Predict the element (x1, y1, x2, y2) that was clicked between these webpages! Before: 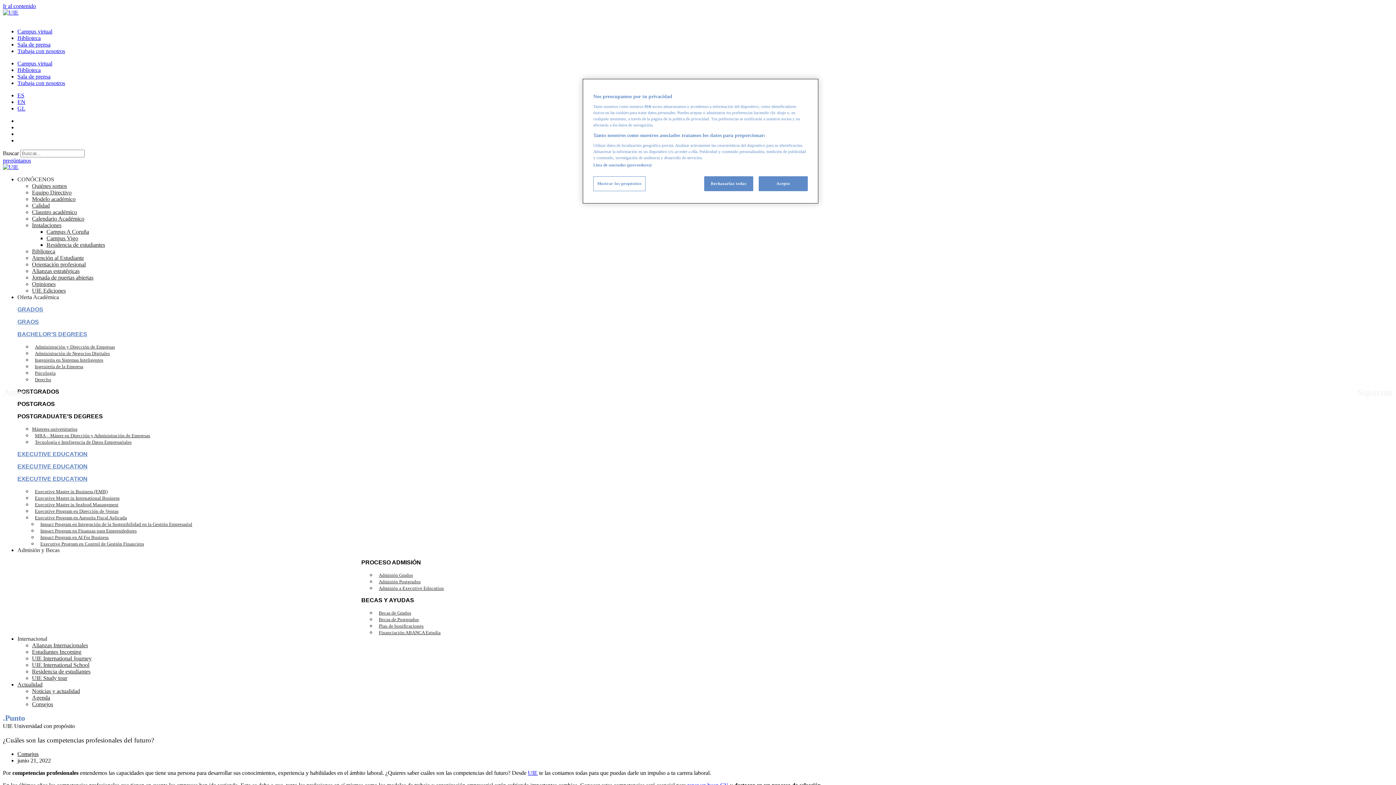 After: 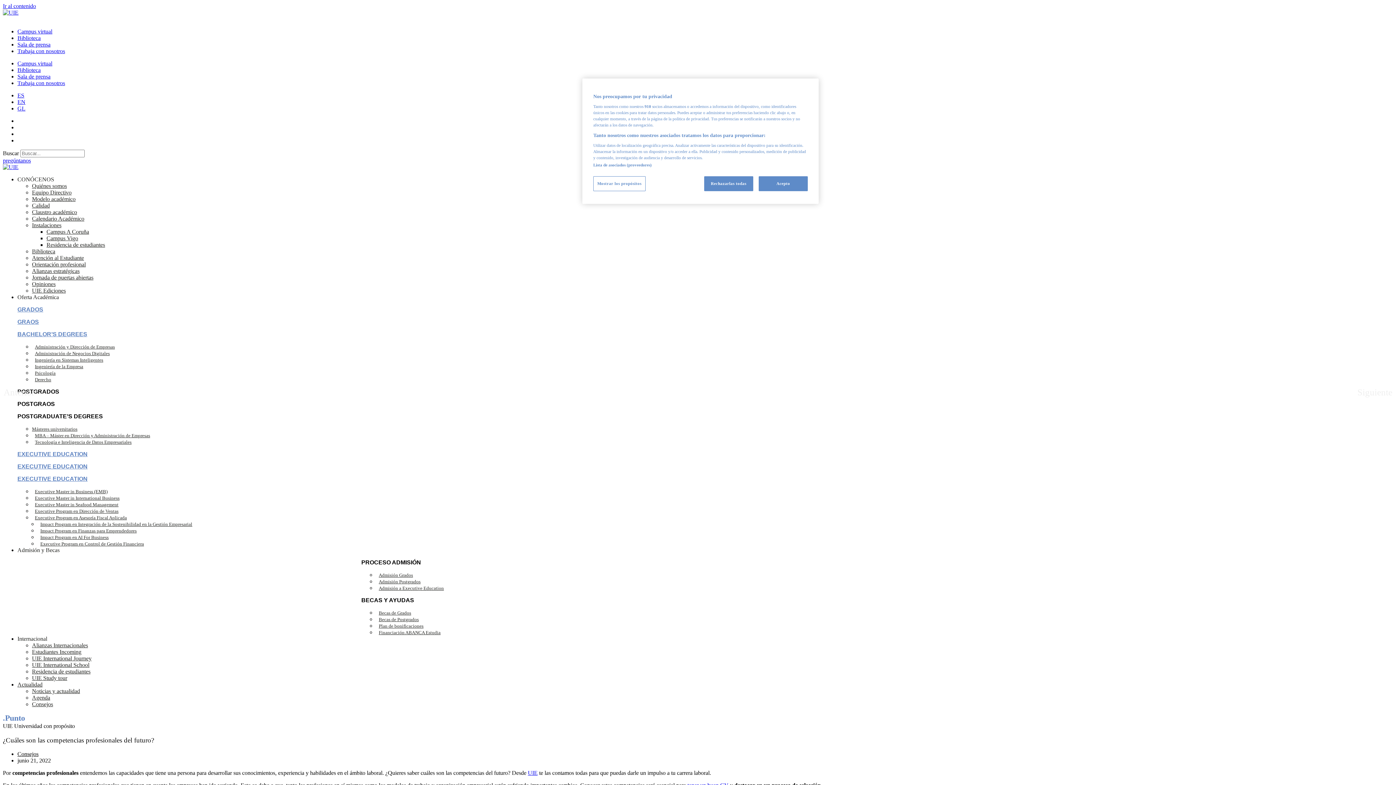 Action: bbox: (2, 2, 36, 9) label: Ir al contenido